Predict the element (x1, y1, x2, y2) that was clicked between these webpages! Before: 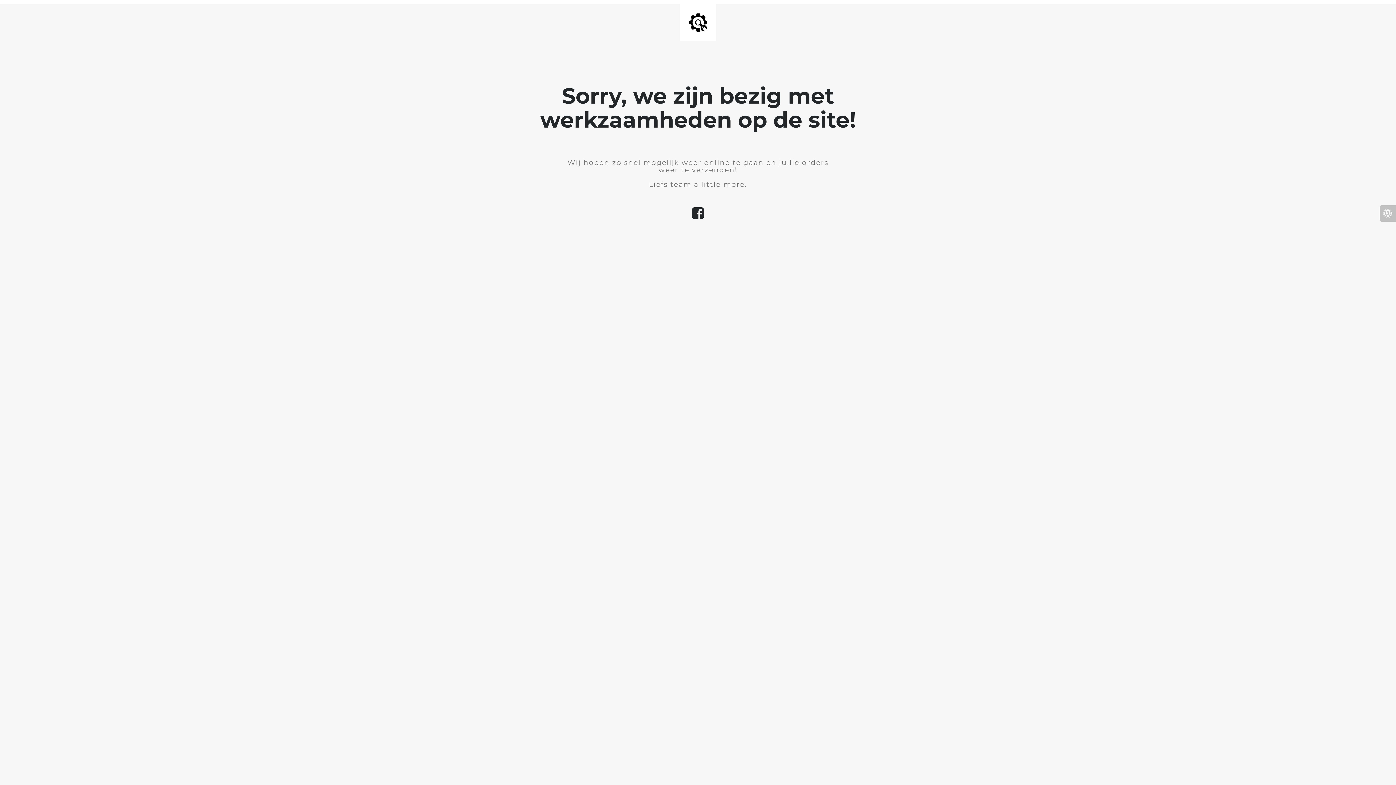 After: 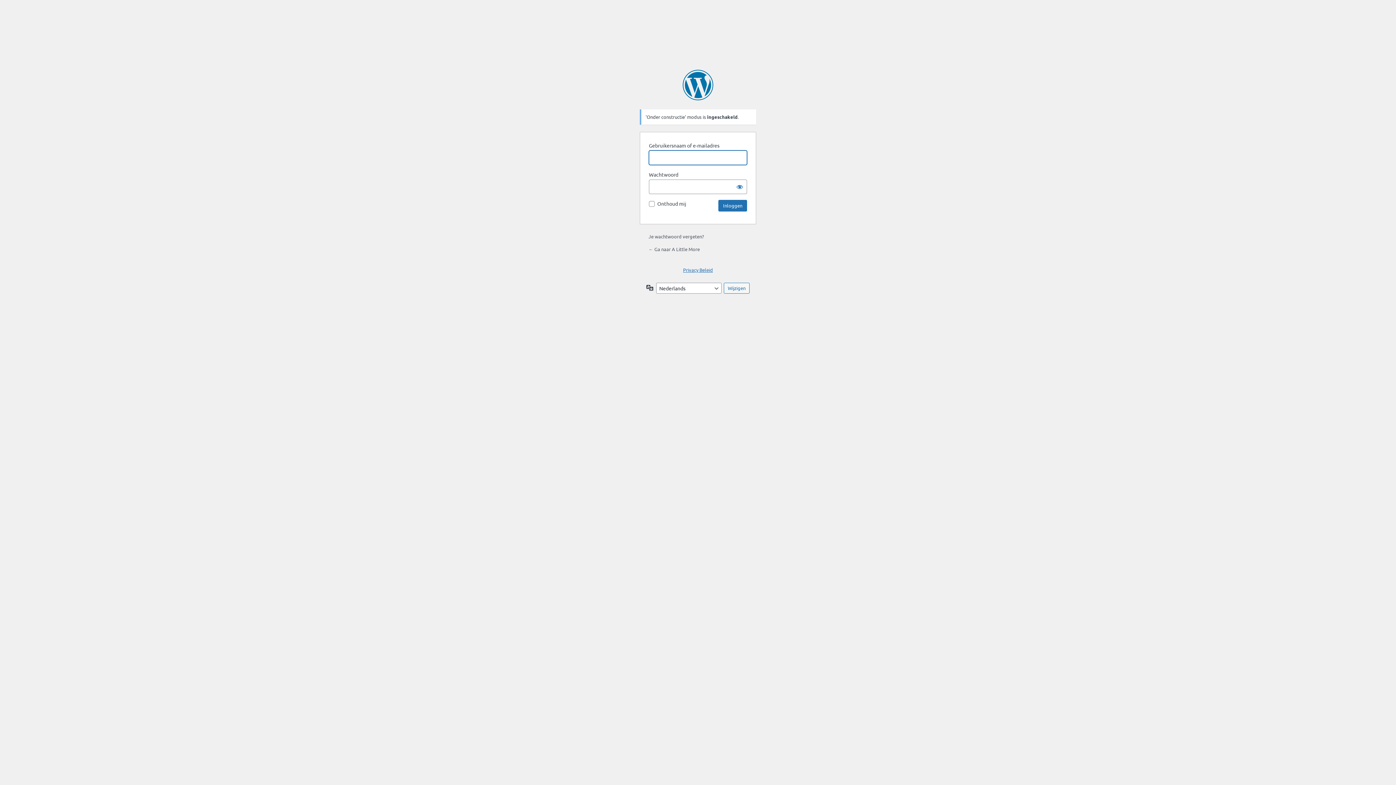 Action: bbox: (1380, 205, 1396, 221)